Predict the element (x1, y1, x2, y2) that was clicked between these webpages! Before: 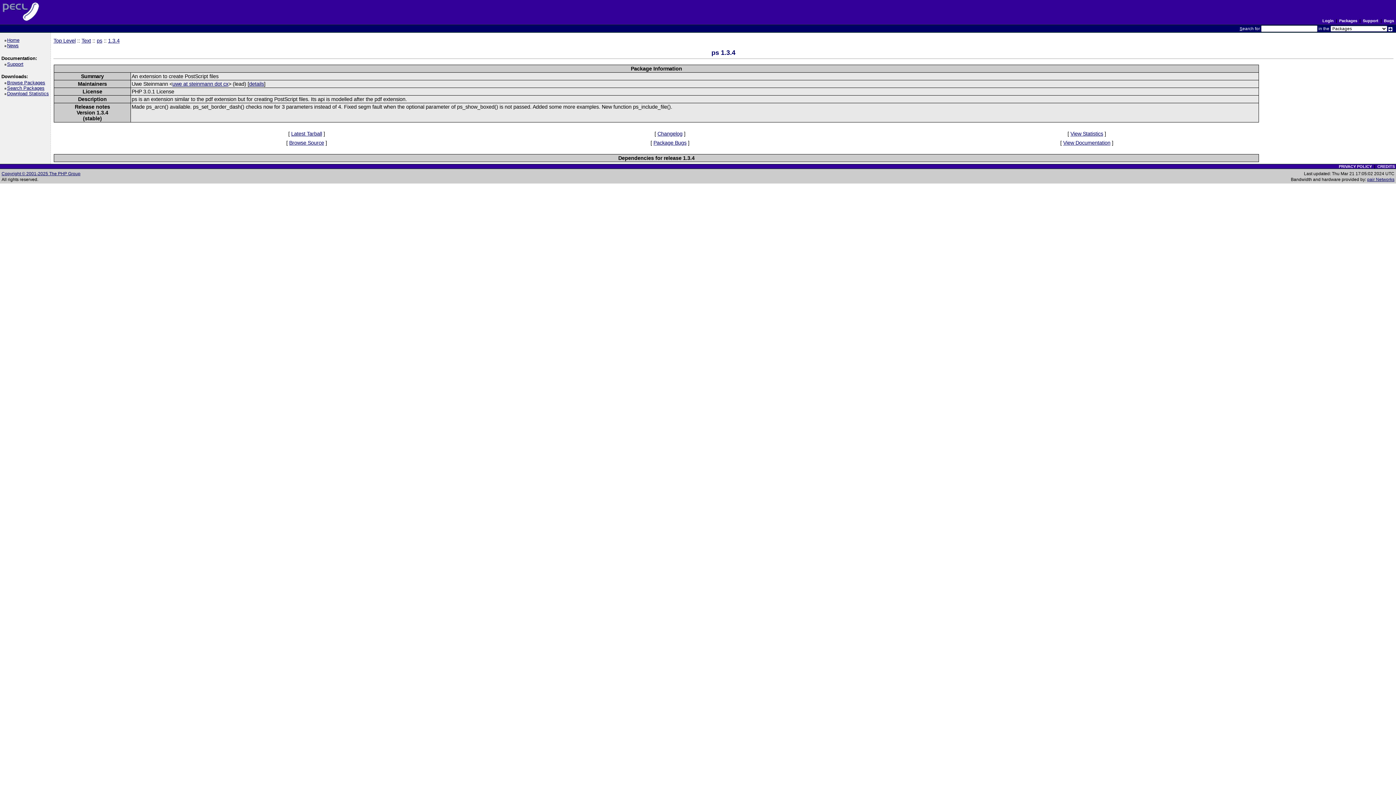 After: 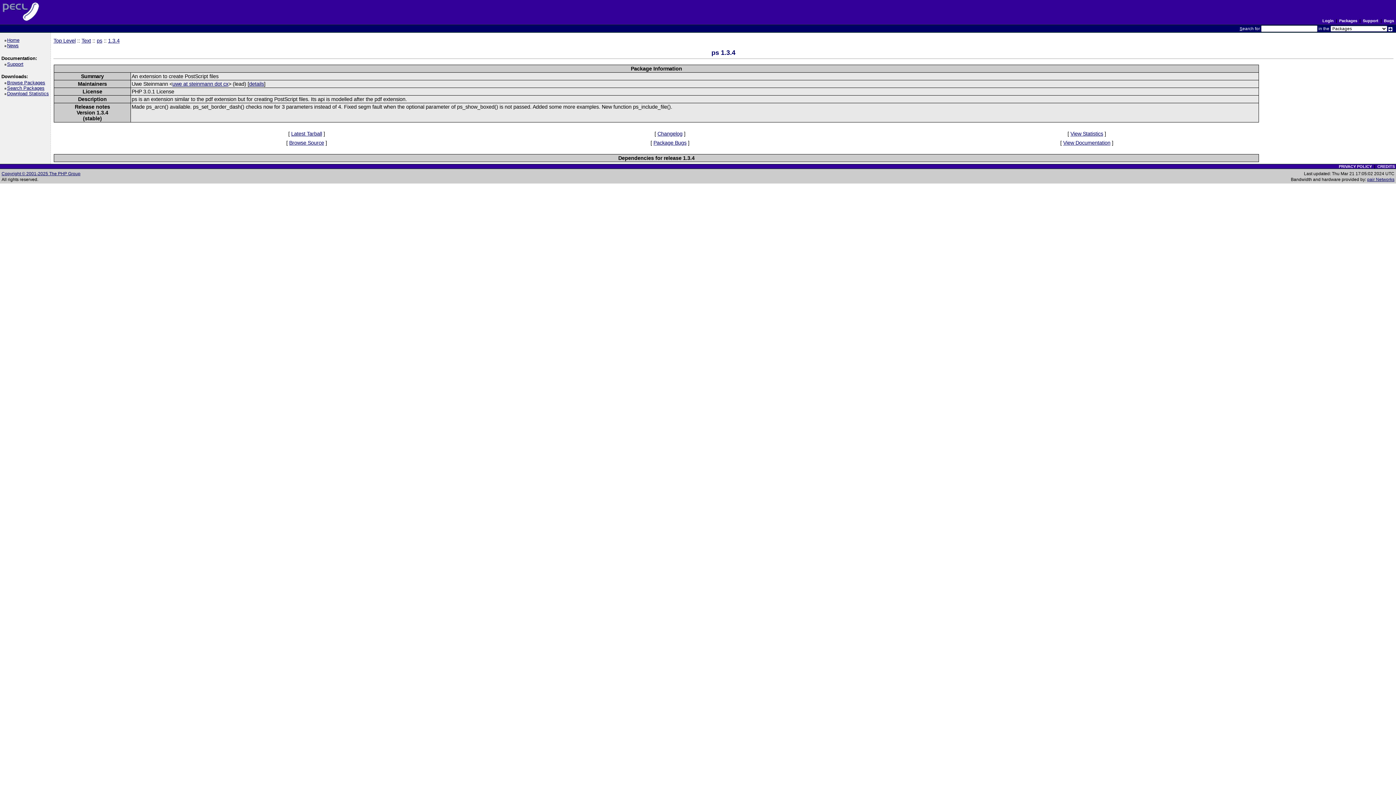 Action: bbox: (108, 37, 119, 43) label: 1.3.4